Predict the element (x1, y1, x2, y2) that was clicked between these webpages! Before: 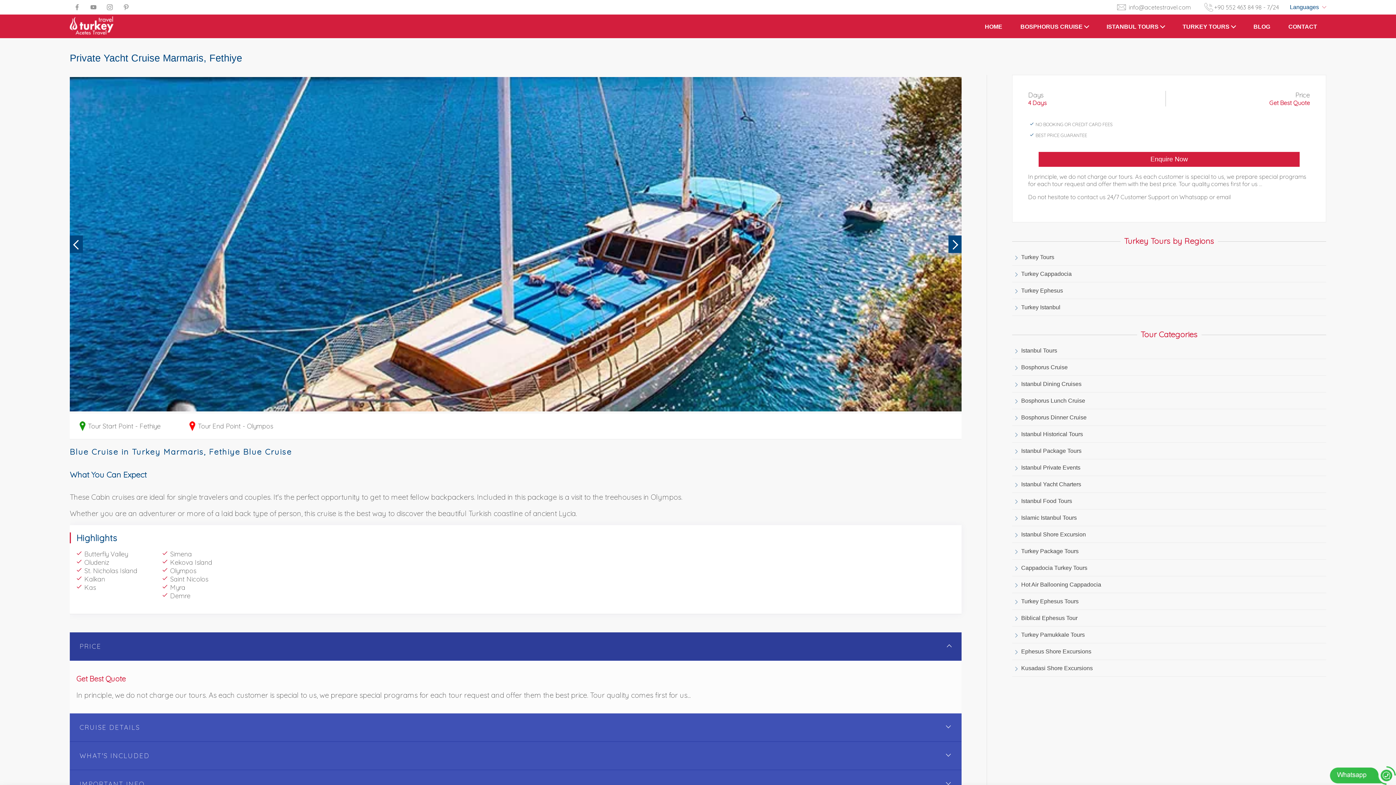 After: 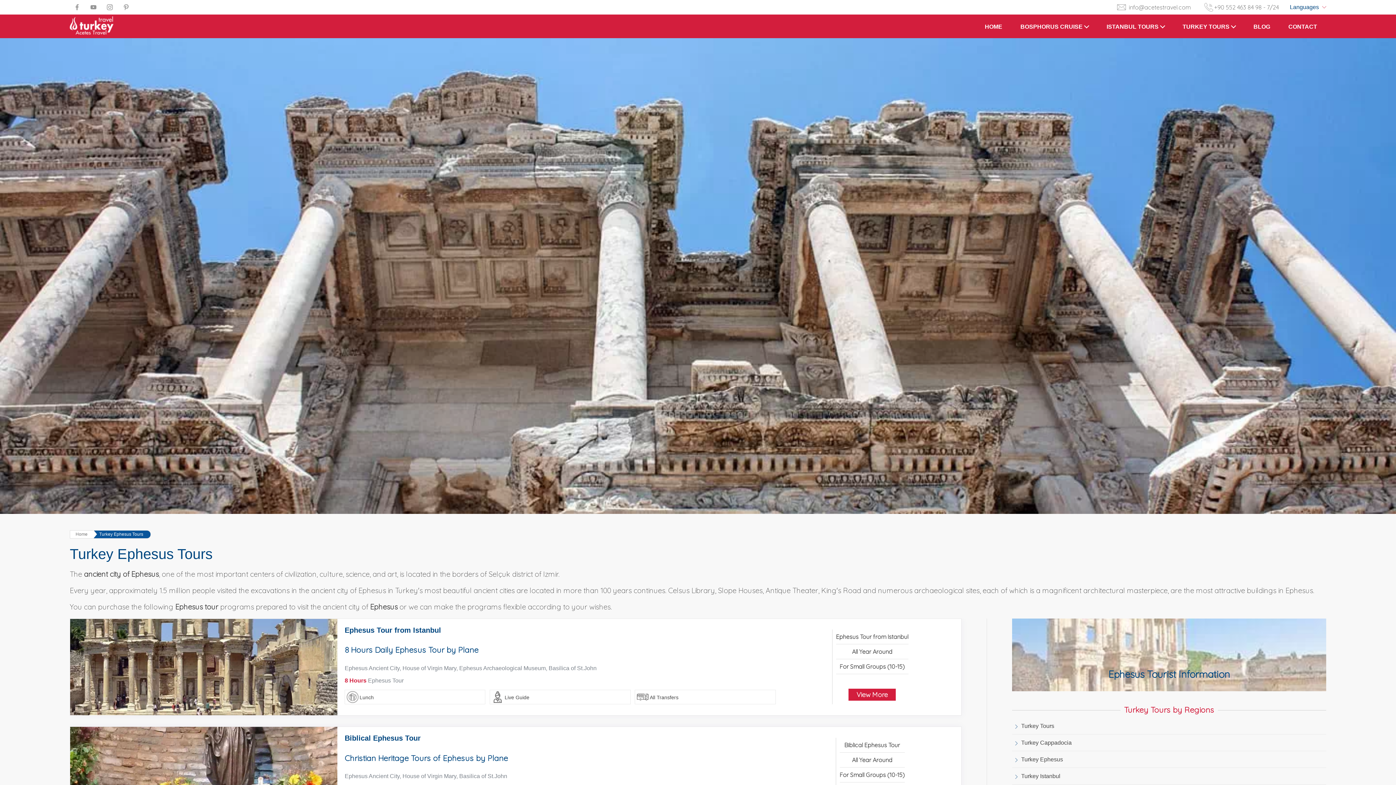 Action: bbox: (1012, 282, 1326, 299) label: Turkey Ephesus